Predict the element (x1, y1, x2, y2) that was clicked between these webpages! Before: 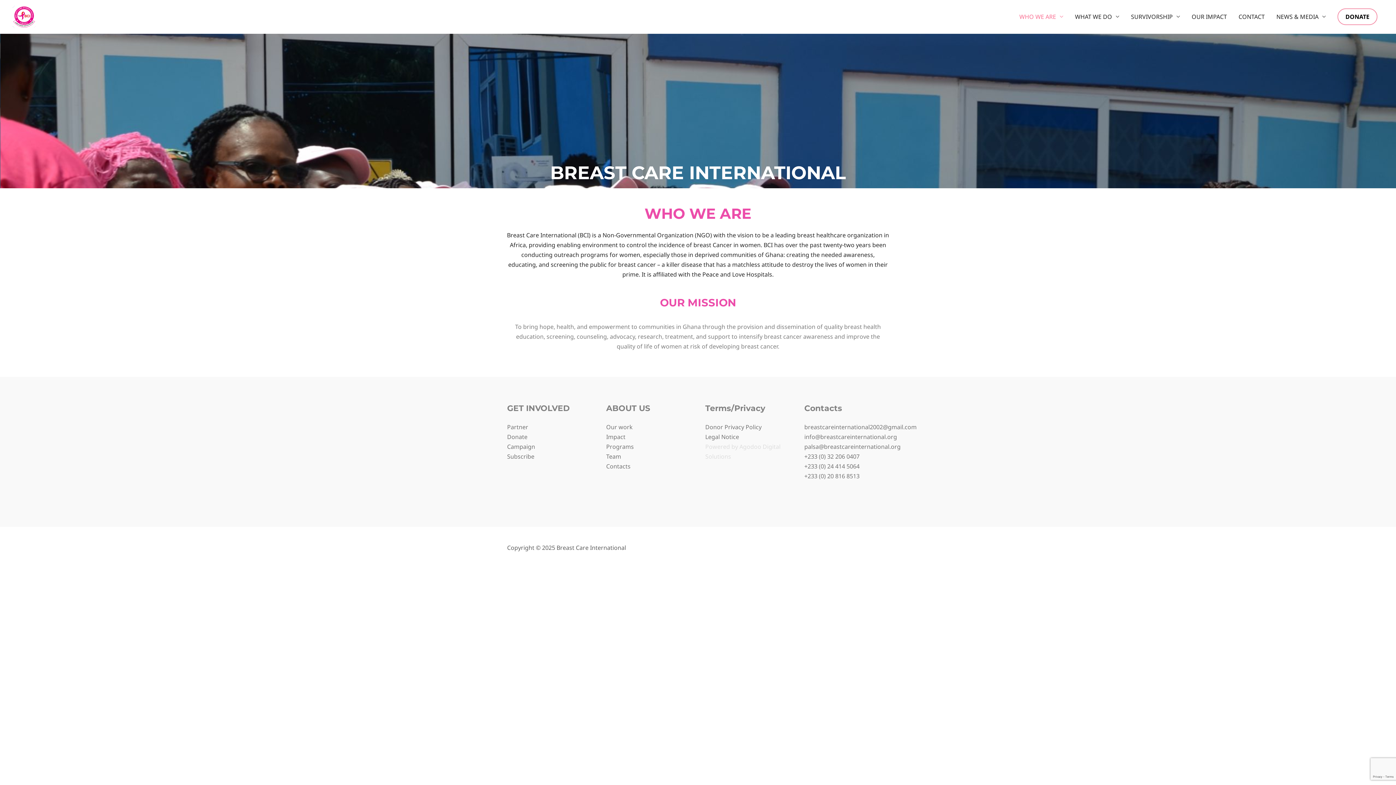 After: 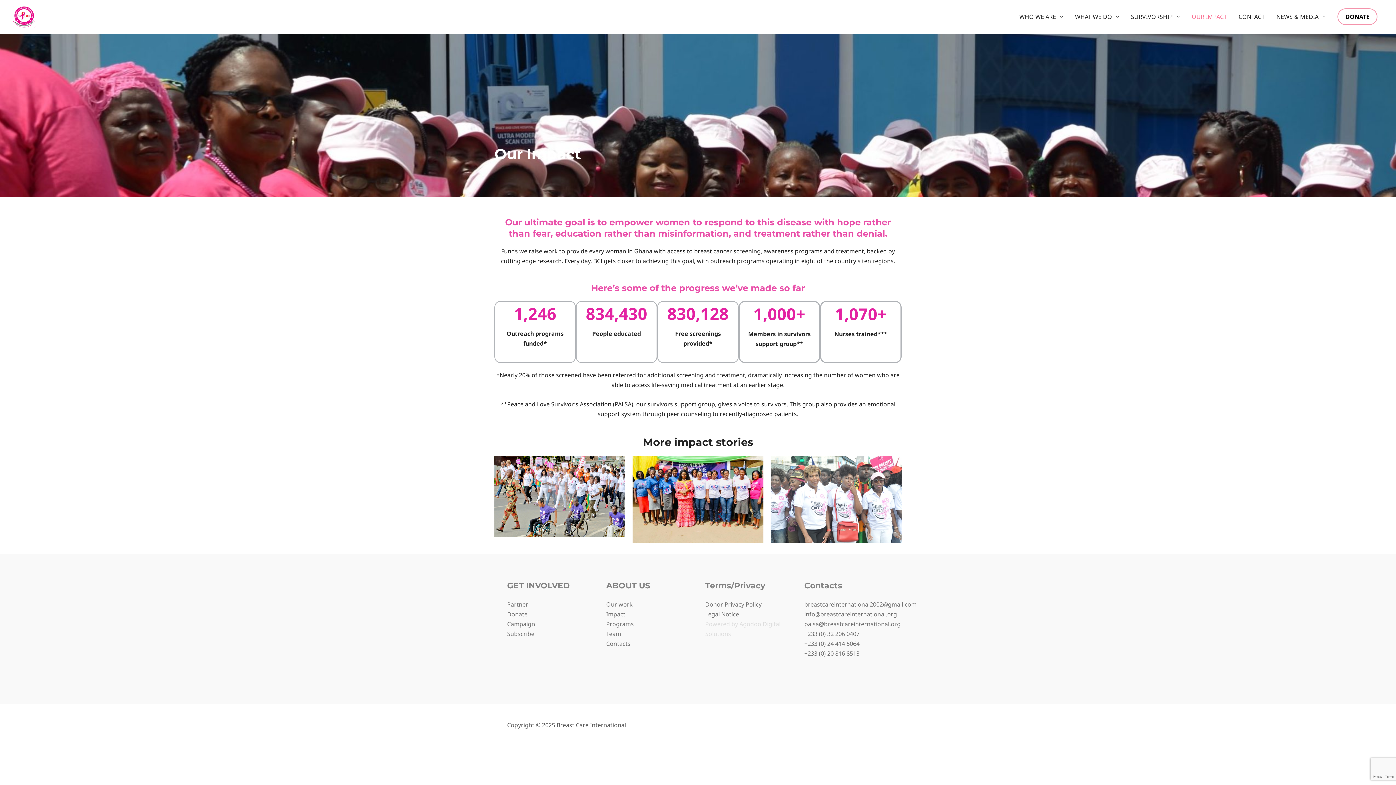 Action: label: OUR IMPACT bbox: (1186, 5, 1233, 28)